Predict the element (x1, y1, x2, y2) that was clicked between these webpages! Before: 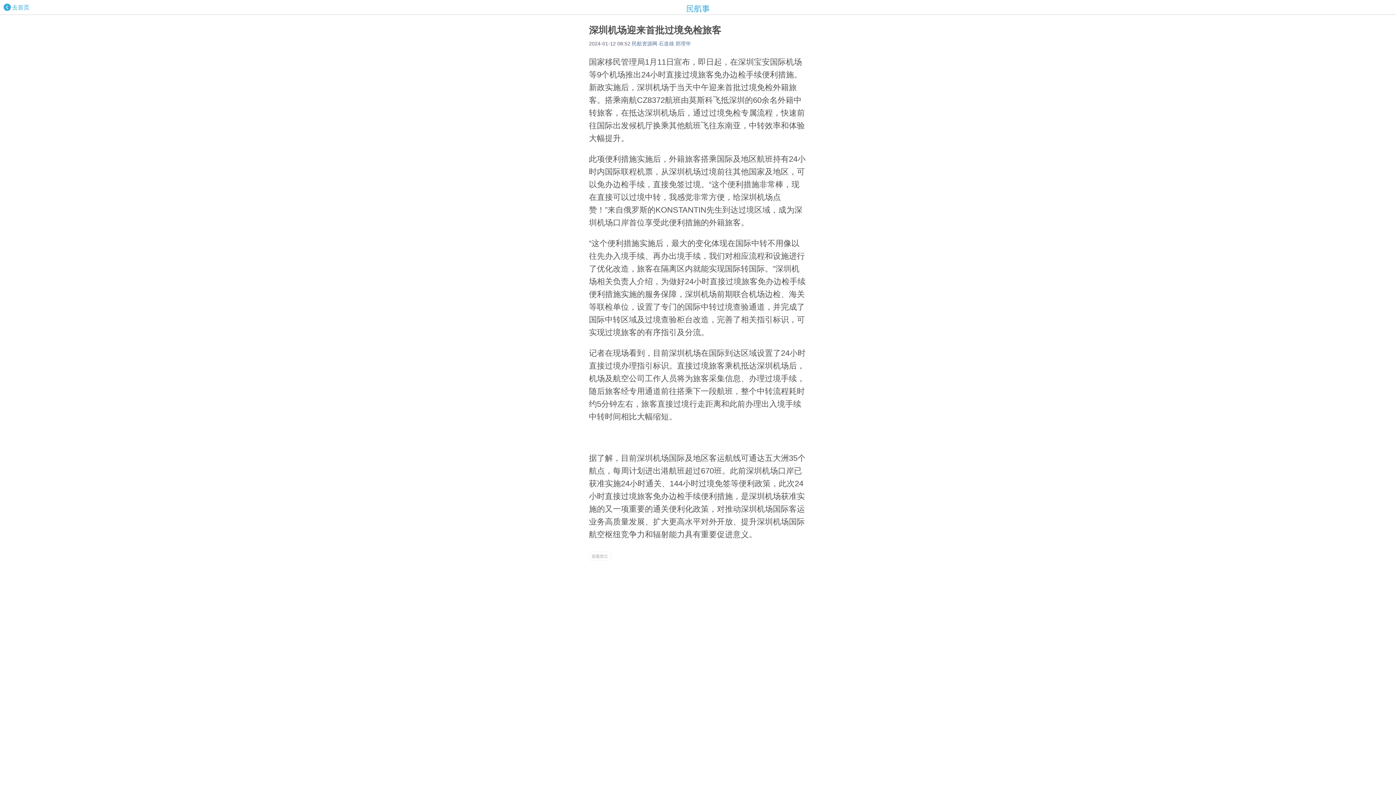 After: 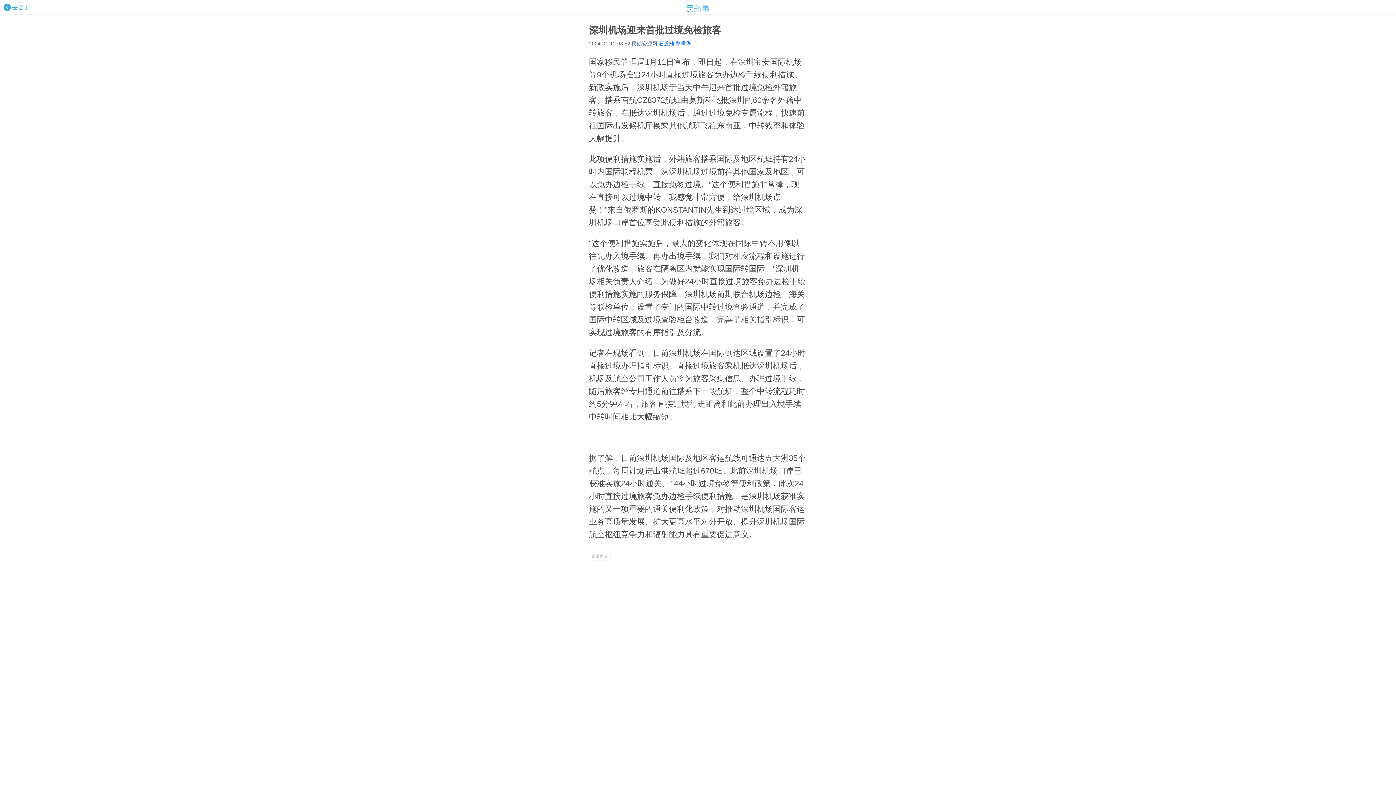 Action: label: 石道雄 郑理华 bbox: (658, 40, 690, 46)